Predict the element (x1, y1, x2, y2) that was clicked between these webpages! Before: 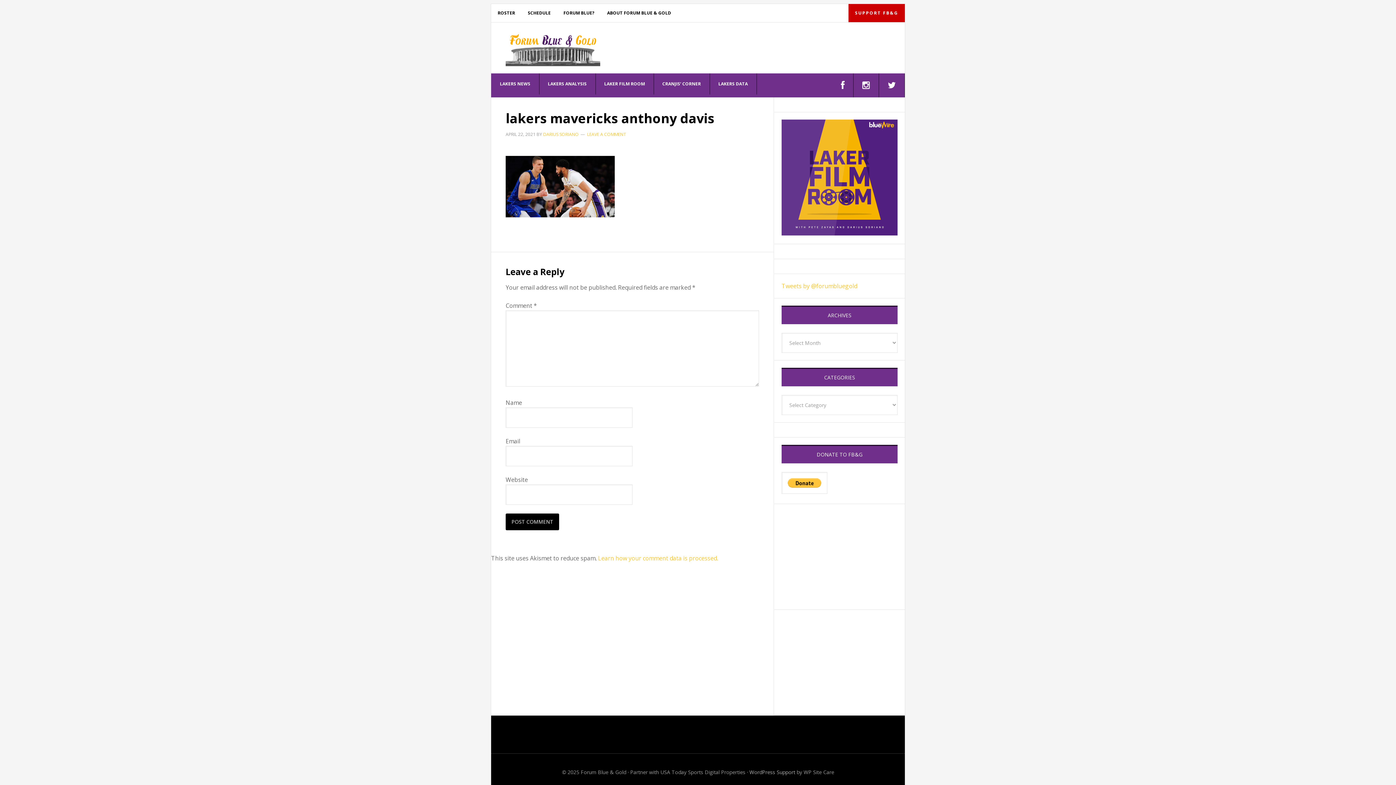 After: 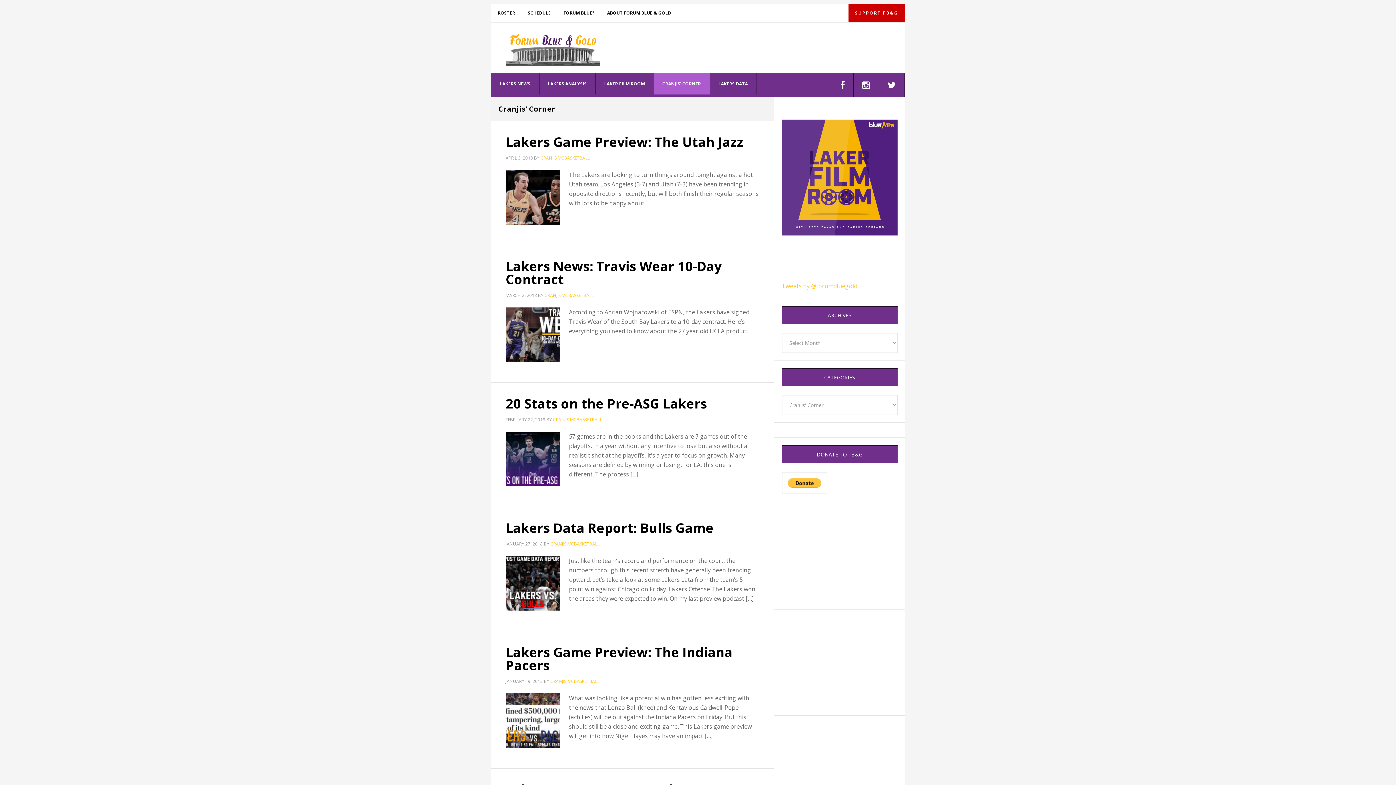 Action: label: CRANJIS’ CORNER bbox: (653, 73, 710, 94)